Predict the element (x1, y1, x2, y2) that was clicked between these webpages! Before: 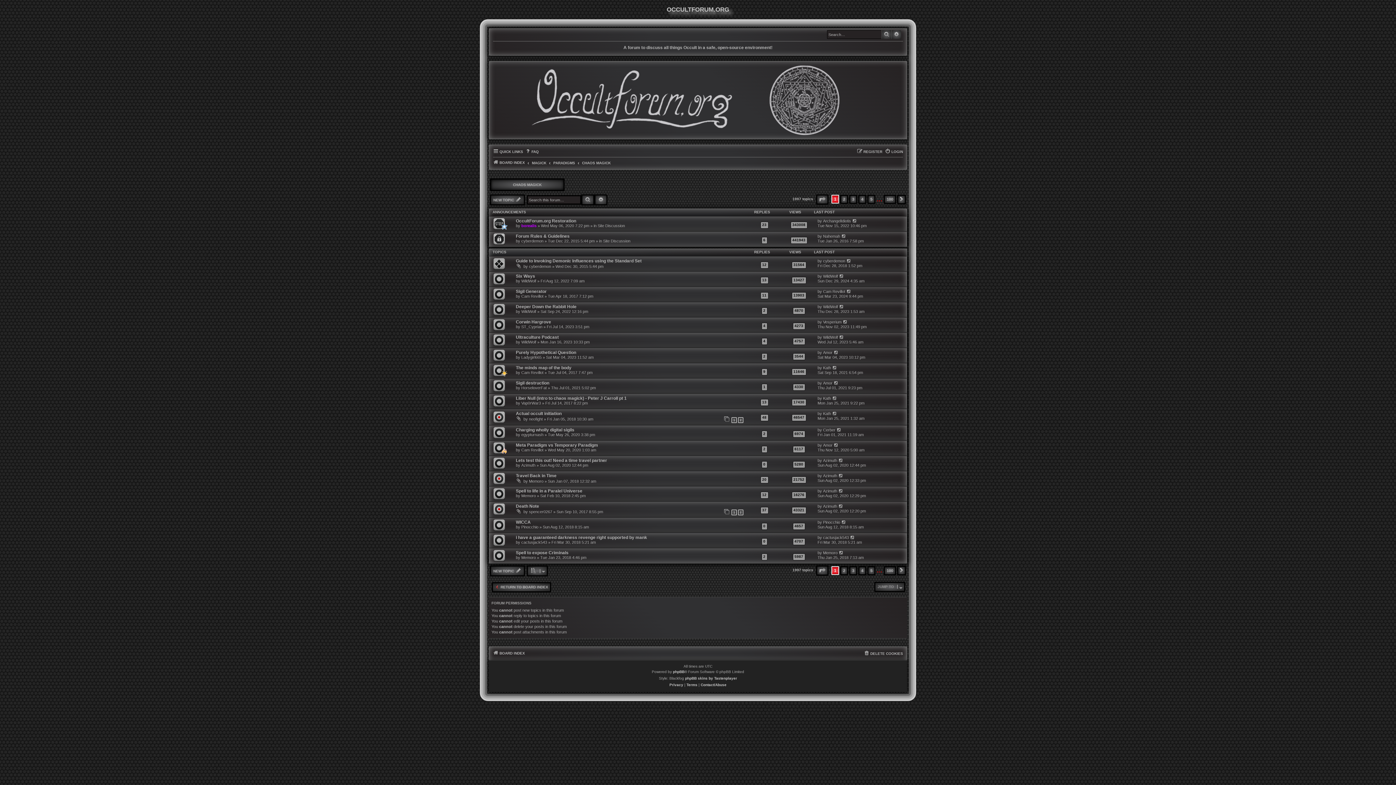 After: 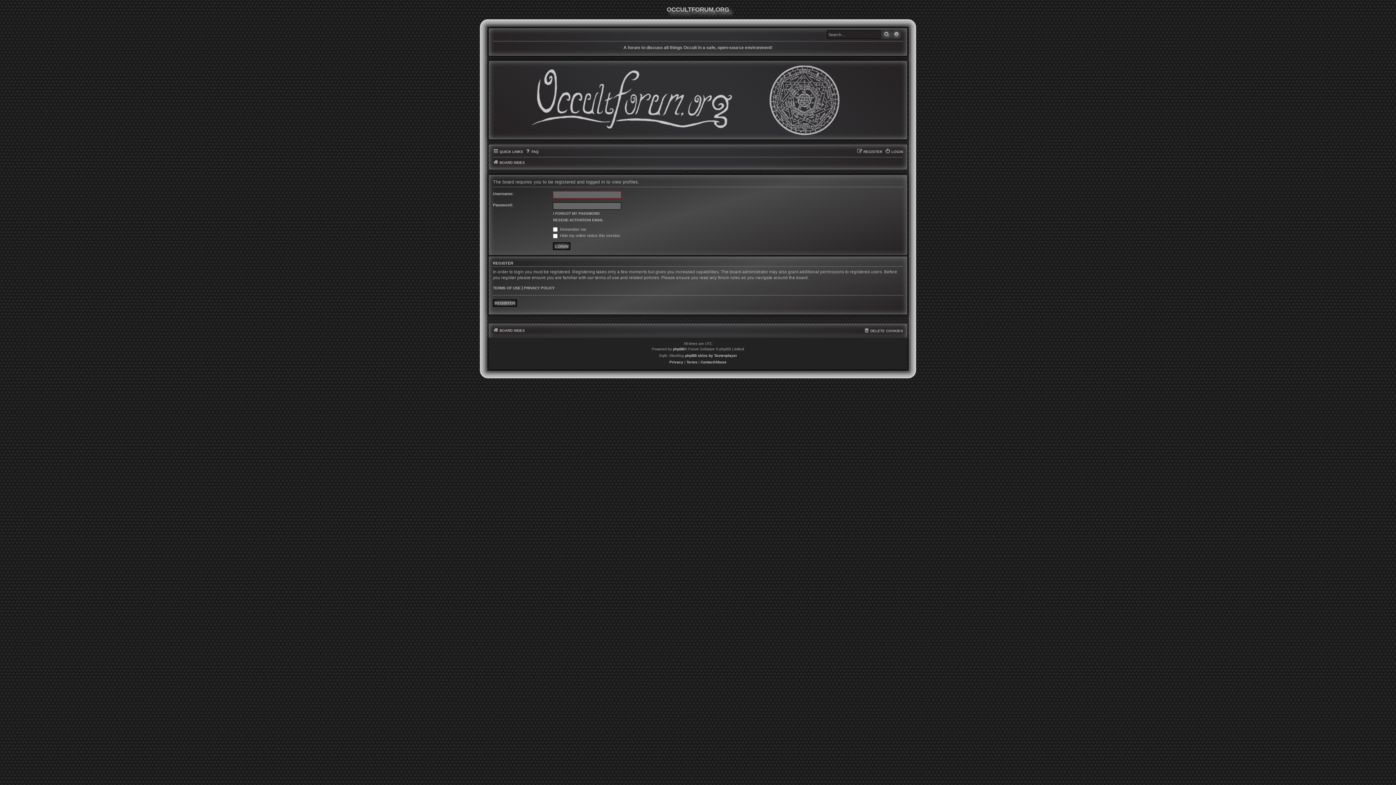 Action: label: Amor bbox: (823, 350, 832, 355)